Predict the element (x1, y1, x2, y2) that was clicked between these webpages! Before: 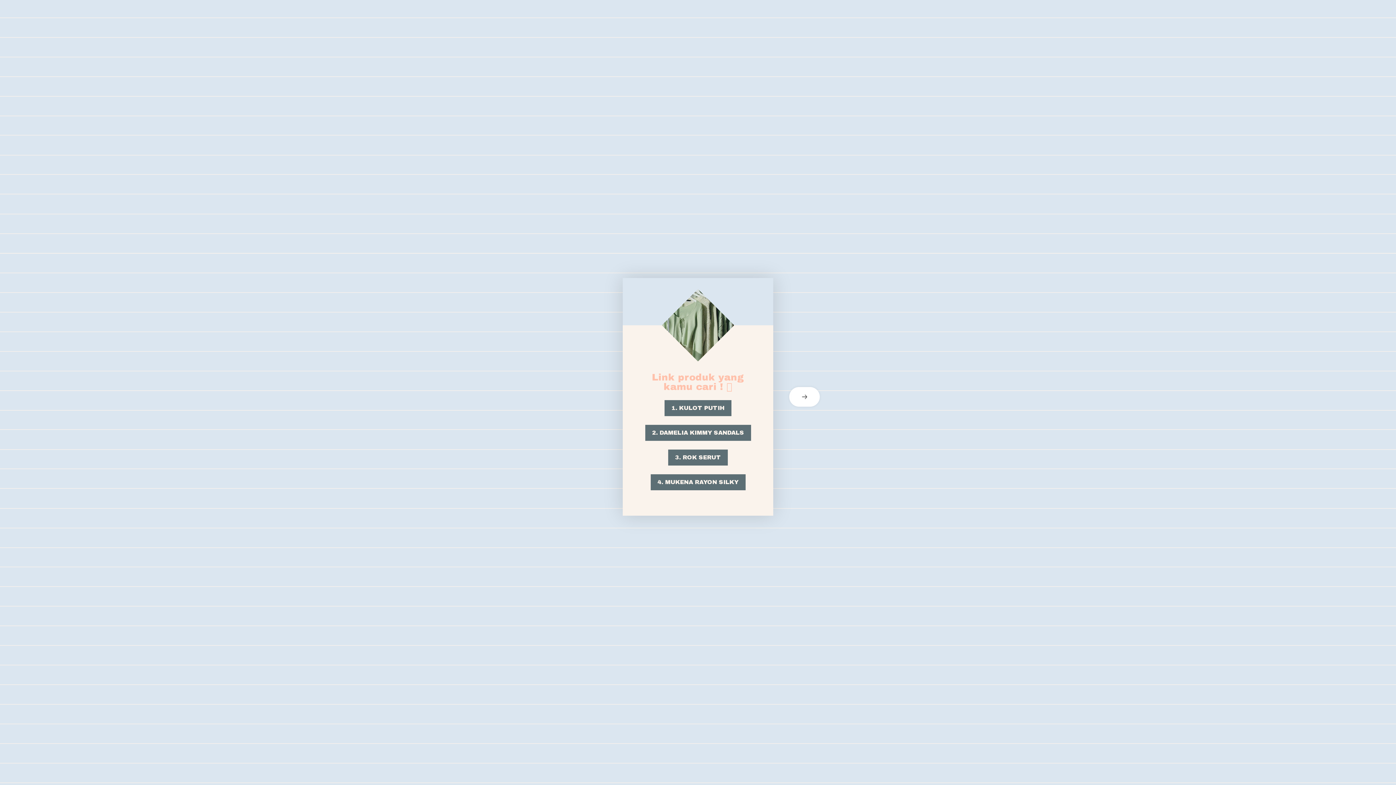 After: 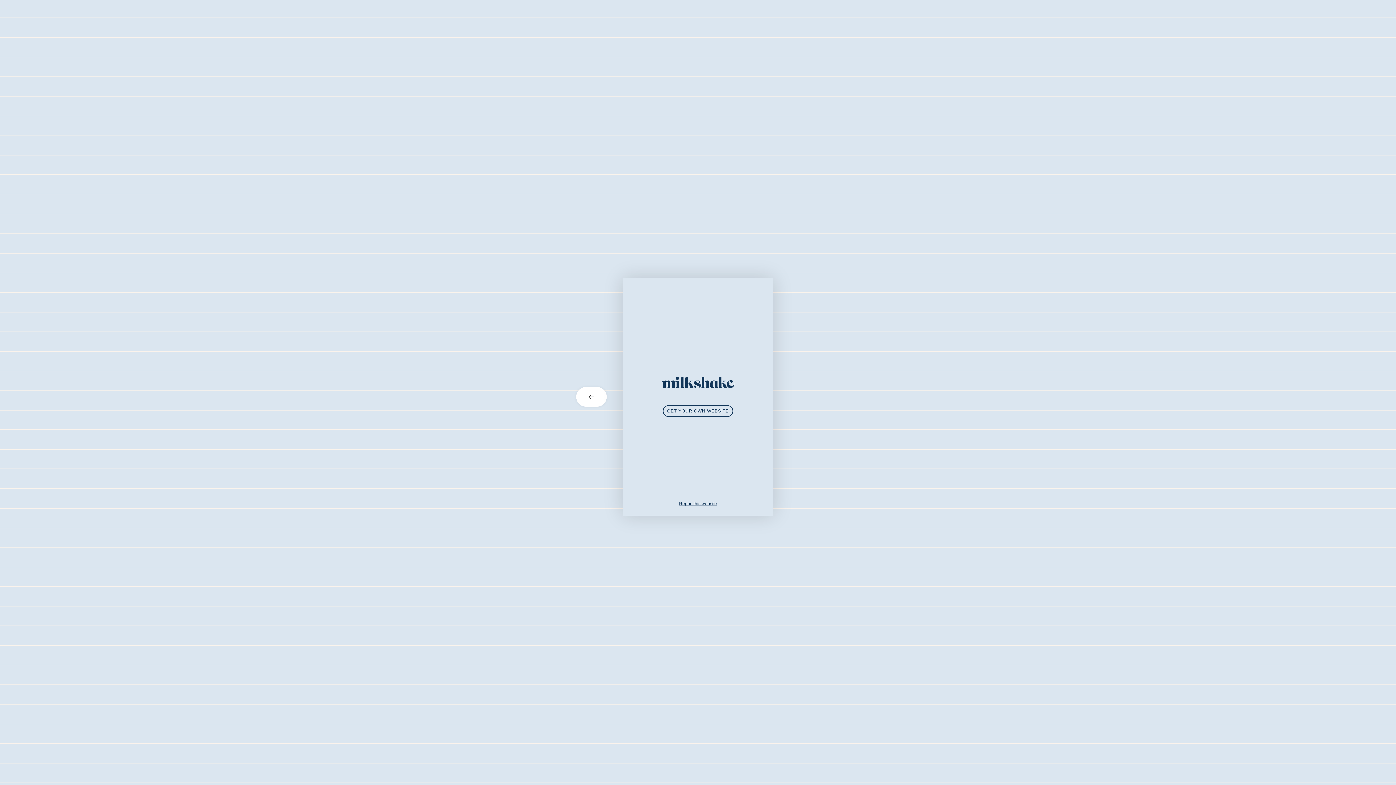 Action: bbox: (773, 387, 821, 406) label: next card